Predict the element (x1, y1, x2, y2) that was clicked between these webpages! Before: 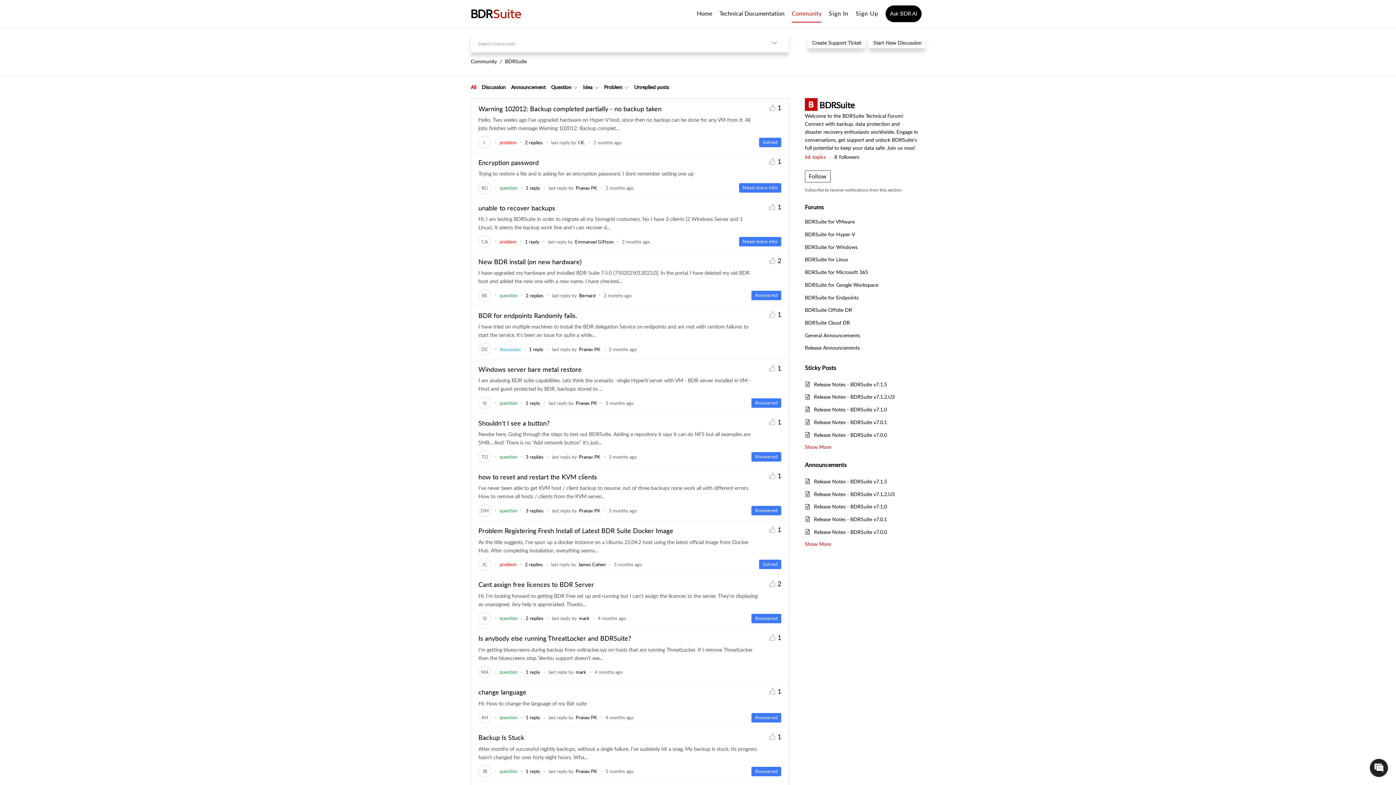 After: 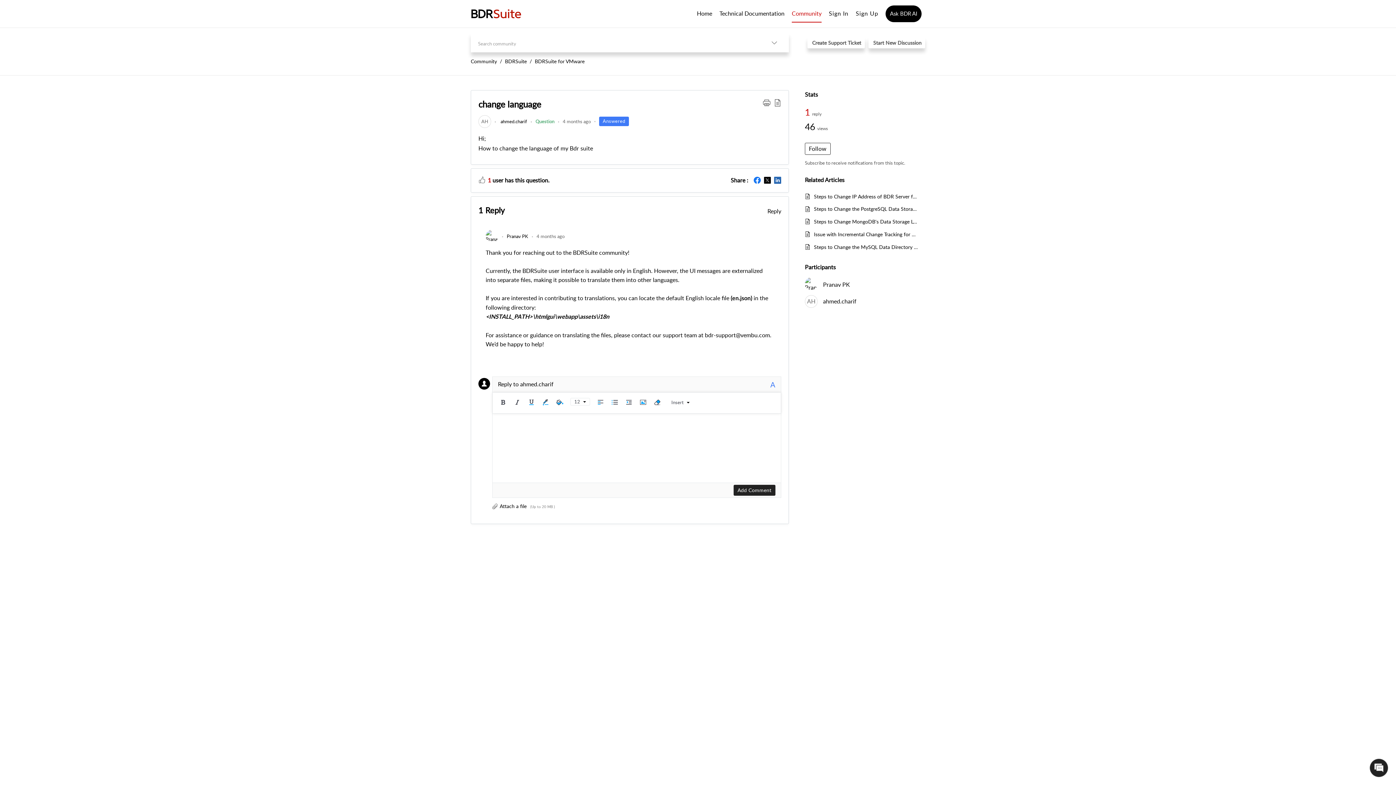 Action: label: 1 reply bbox: (525, 714, 540, 721)